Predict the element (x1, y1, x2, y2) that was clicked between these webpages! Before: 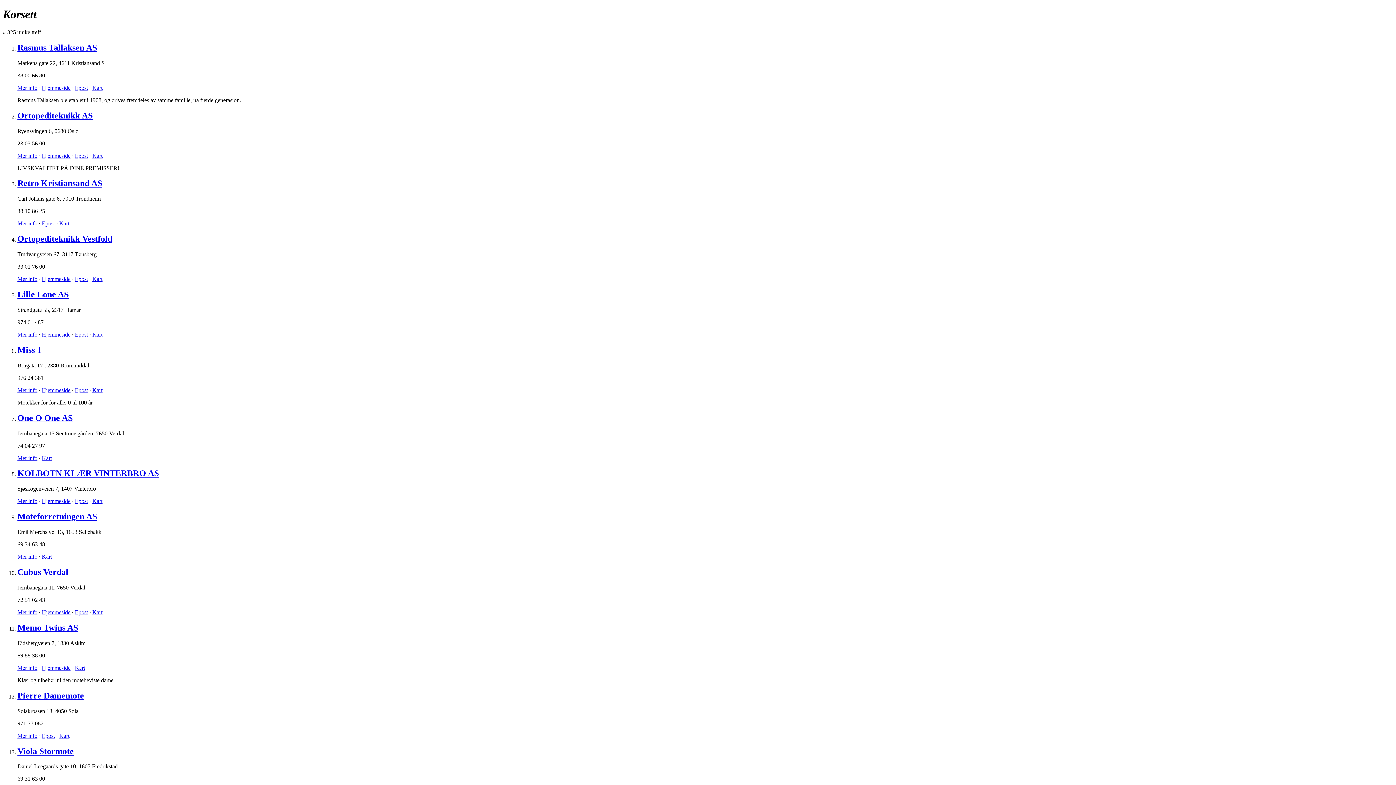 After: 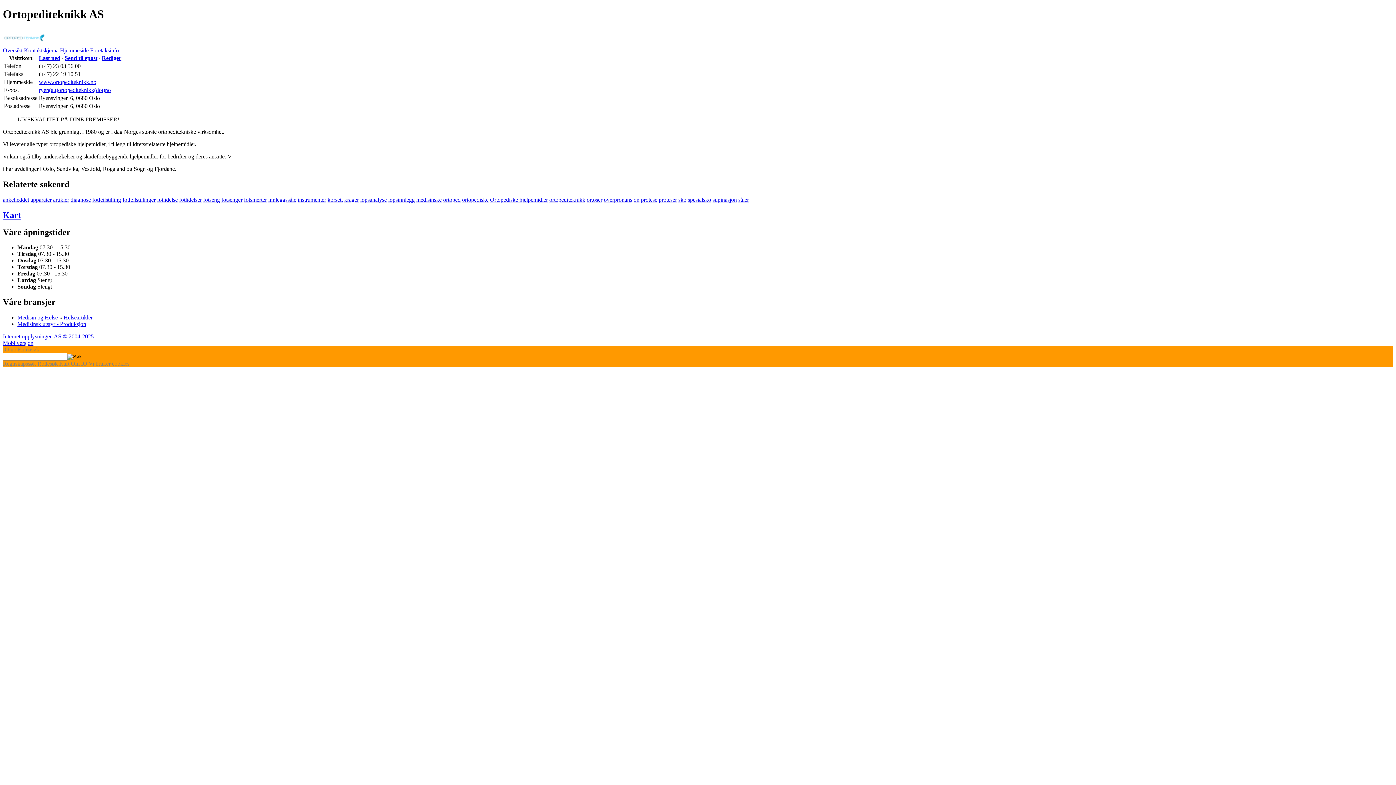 Action: bbox: (17, 152, 37, 158) label: Mer info